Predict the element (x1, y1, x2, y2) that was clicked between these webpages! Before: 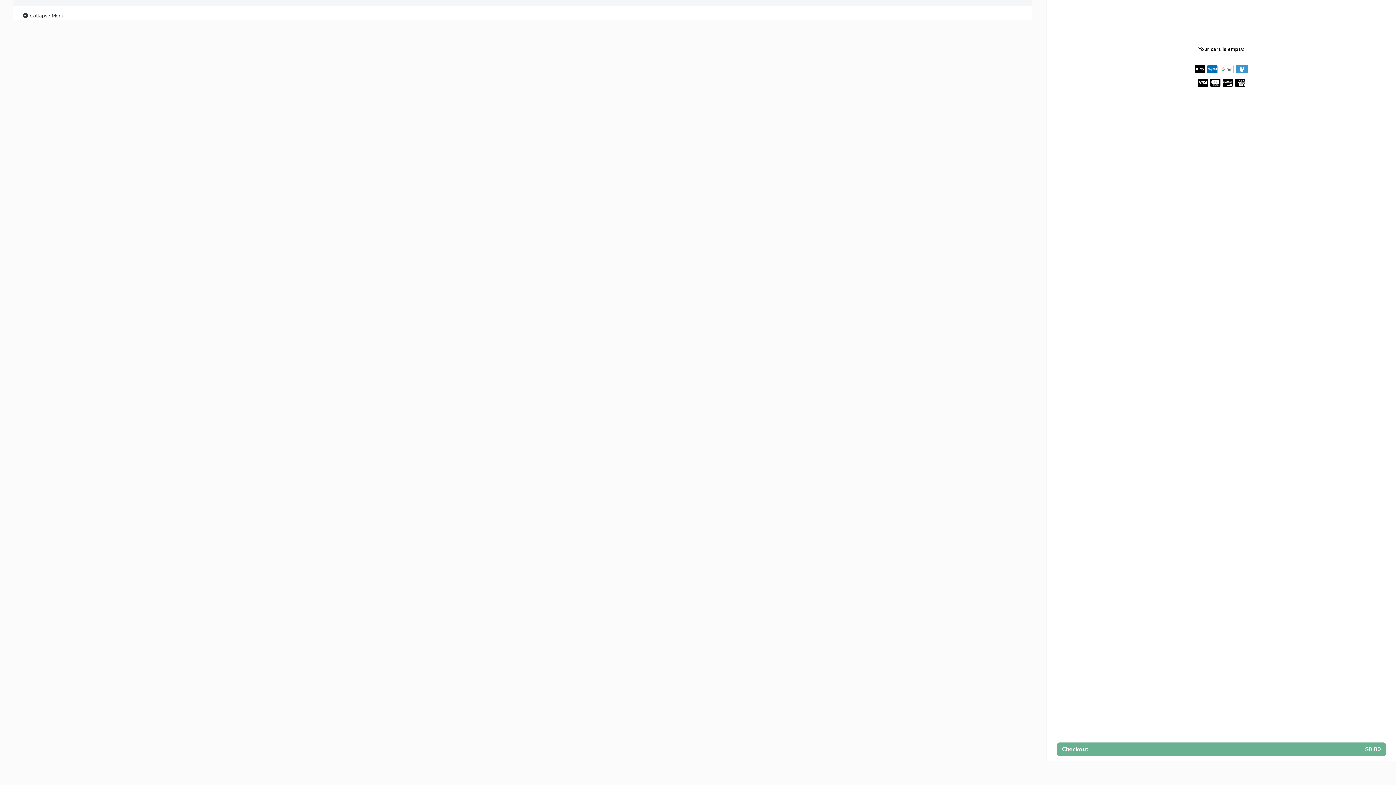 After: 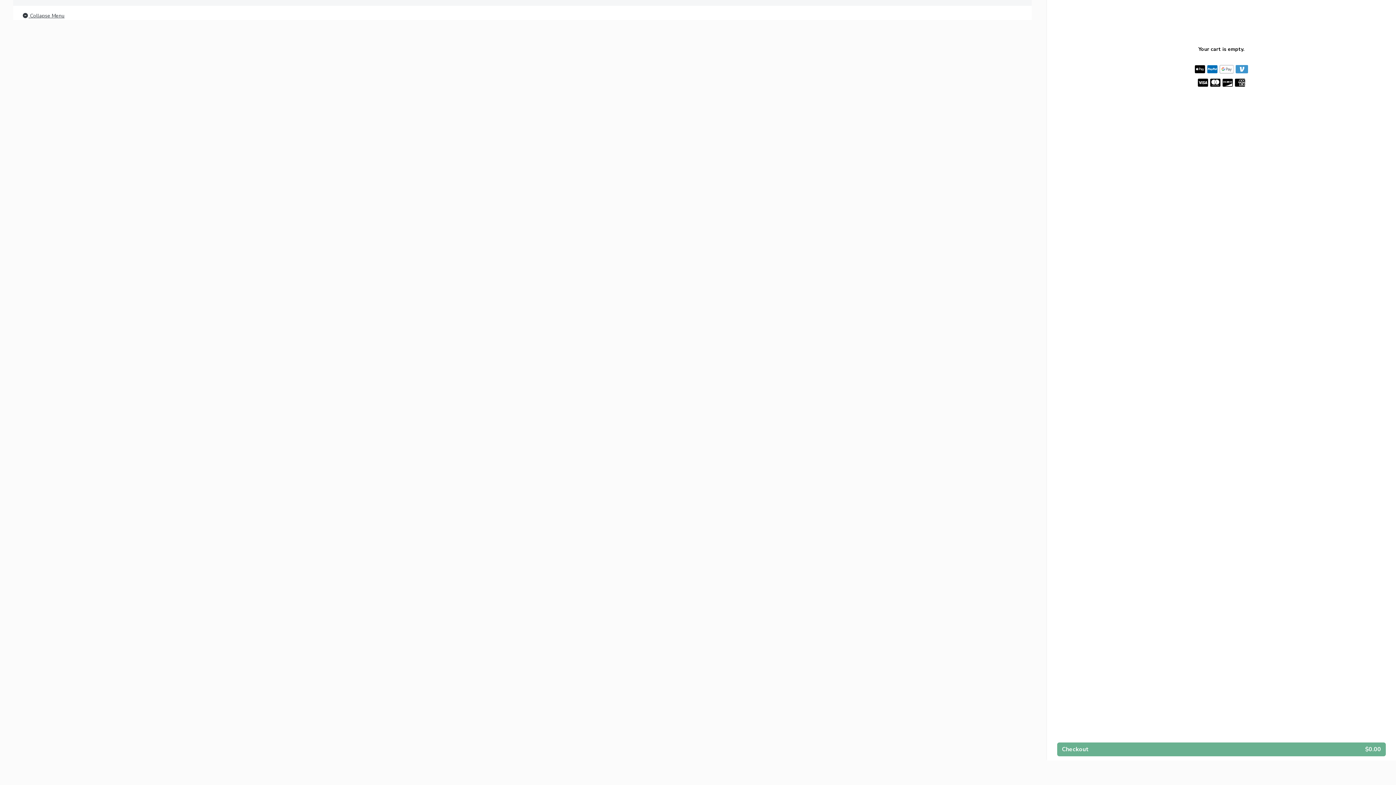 Action: label:  Collapse Menu bbox: (21, 11, 64, 20)